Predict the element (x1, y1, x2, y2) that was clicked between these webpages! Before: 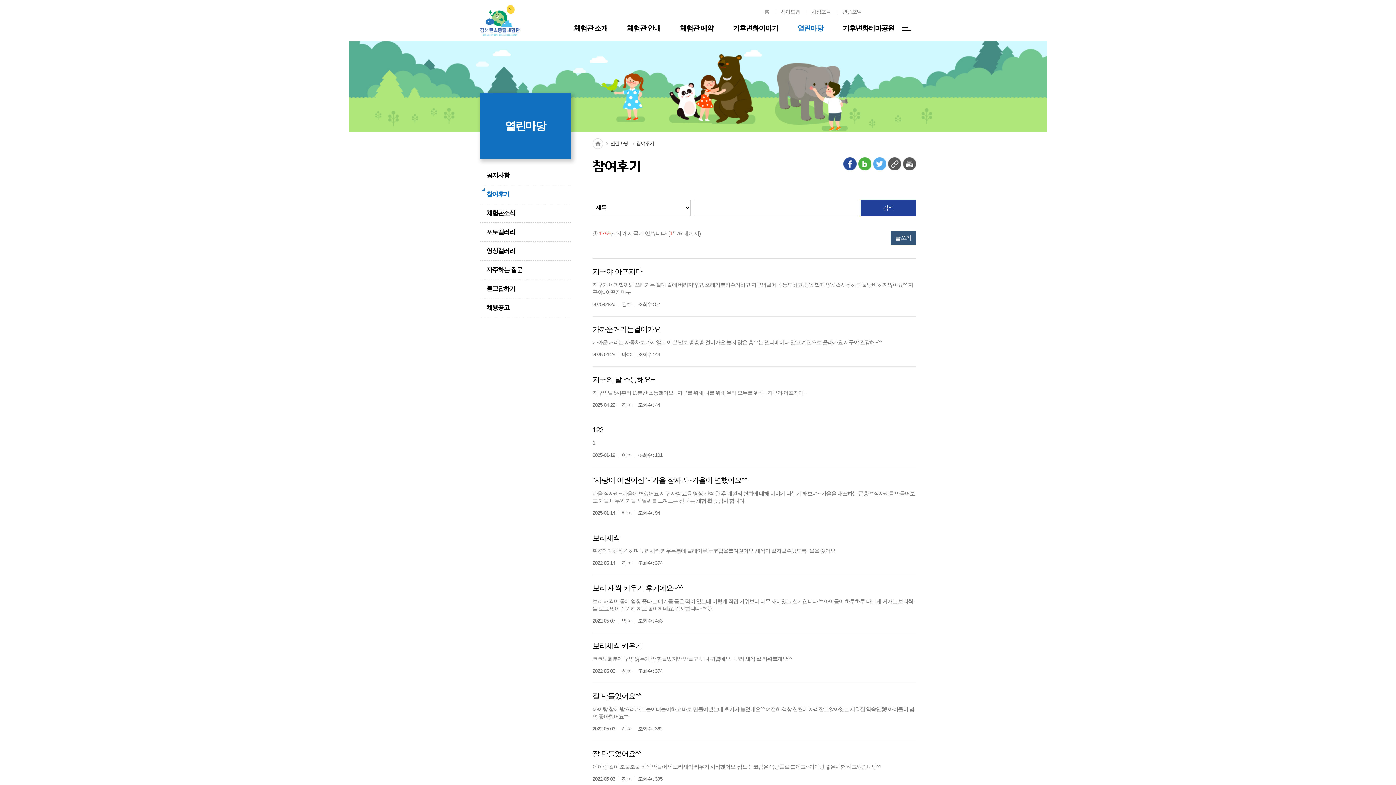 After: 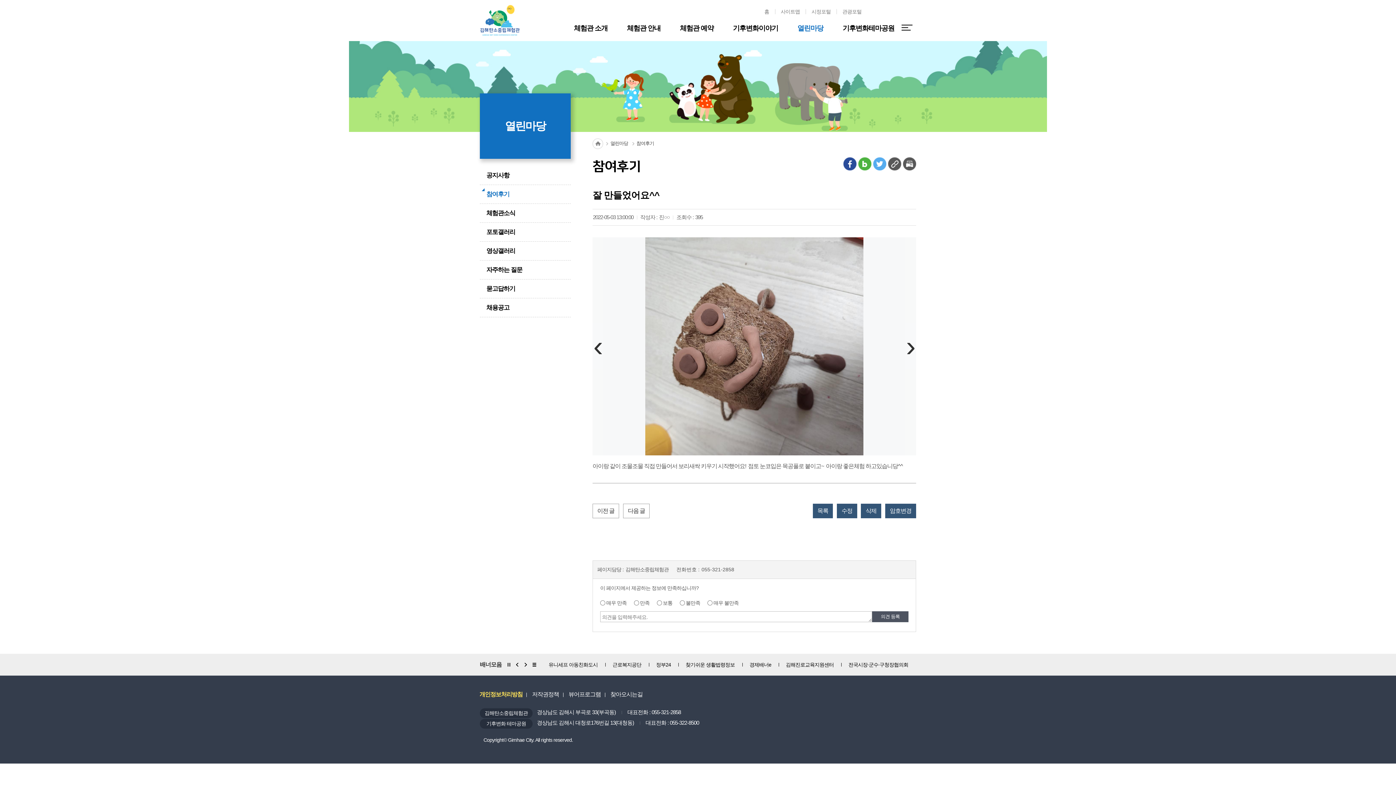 Action: label: 잘 만들었어요^^
아이랑 같이 조물조물 직접 만들어서 보리새싹 키우기 시작했어요! 점토 눈코입은 목공풀로 붙이고~ 아이랑 좋은체험 하고있습니당^^
2022-05-03 진○○ 조회수 : 395 bbox: (592, 741, 916, 791)